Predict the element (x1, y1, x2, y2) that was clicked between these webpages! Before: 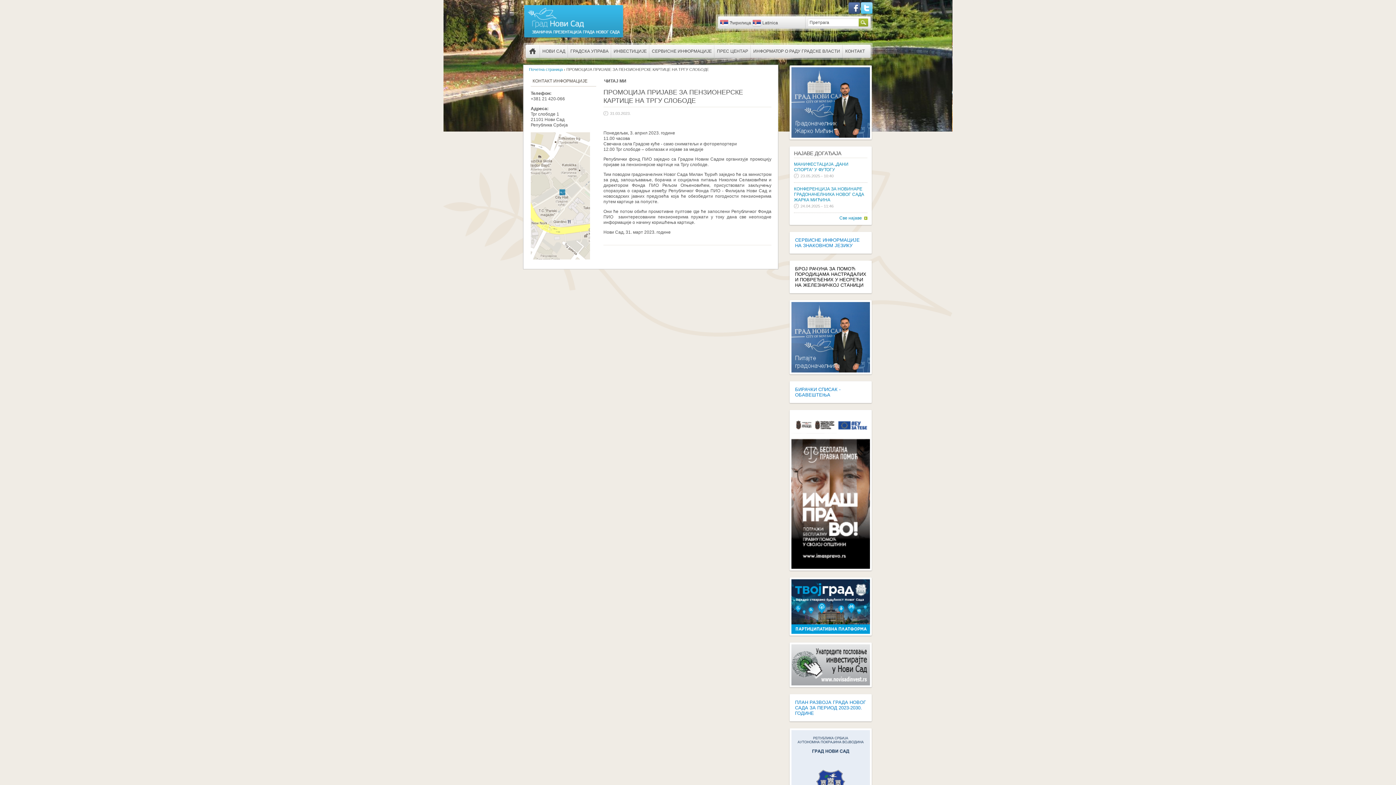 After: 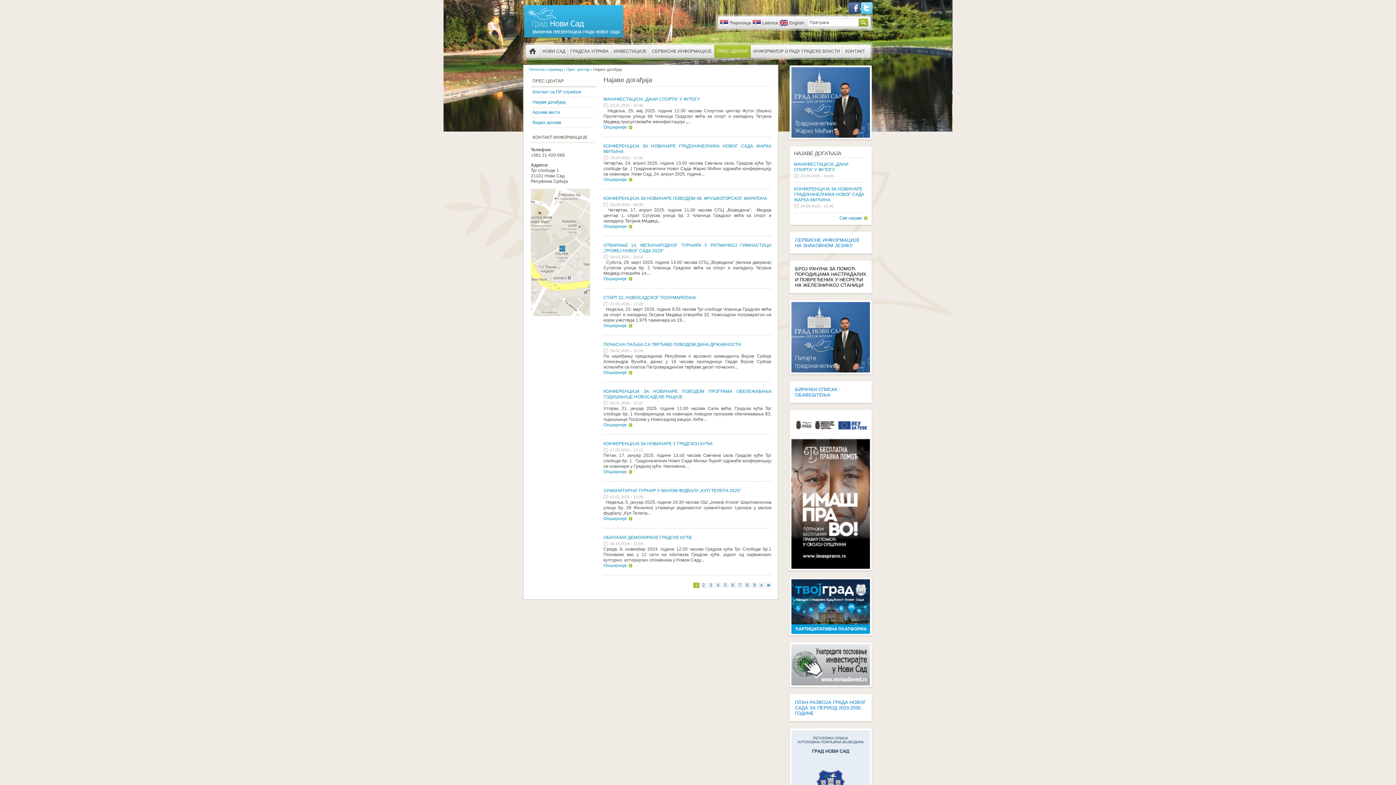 Action: label: НАЈАВЕ ДОГАЂАЈА bbox: (794, 150, 841, 156)